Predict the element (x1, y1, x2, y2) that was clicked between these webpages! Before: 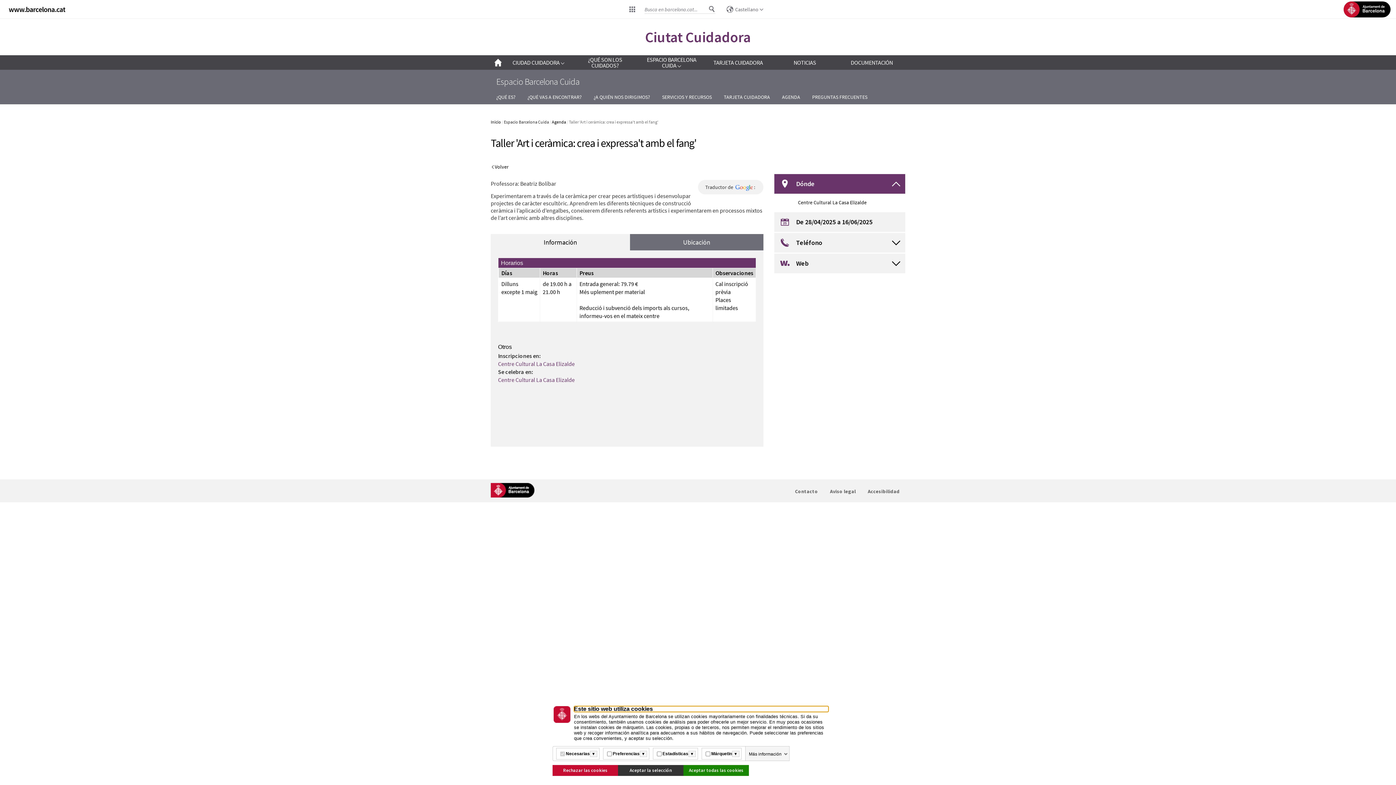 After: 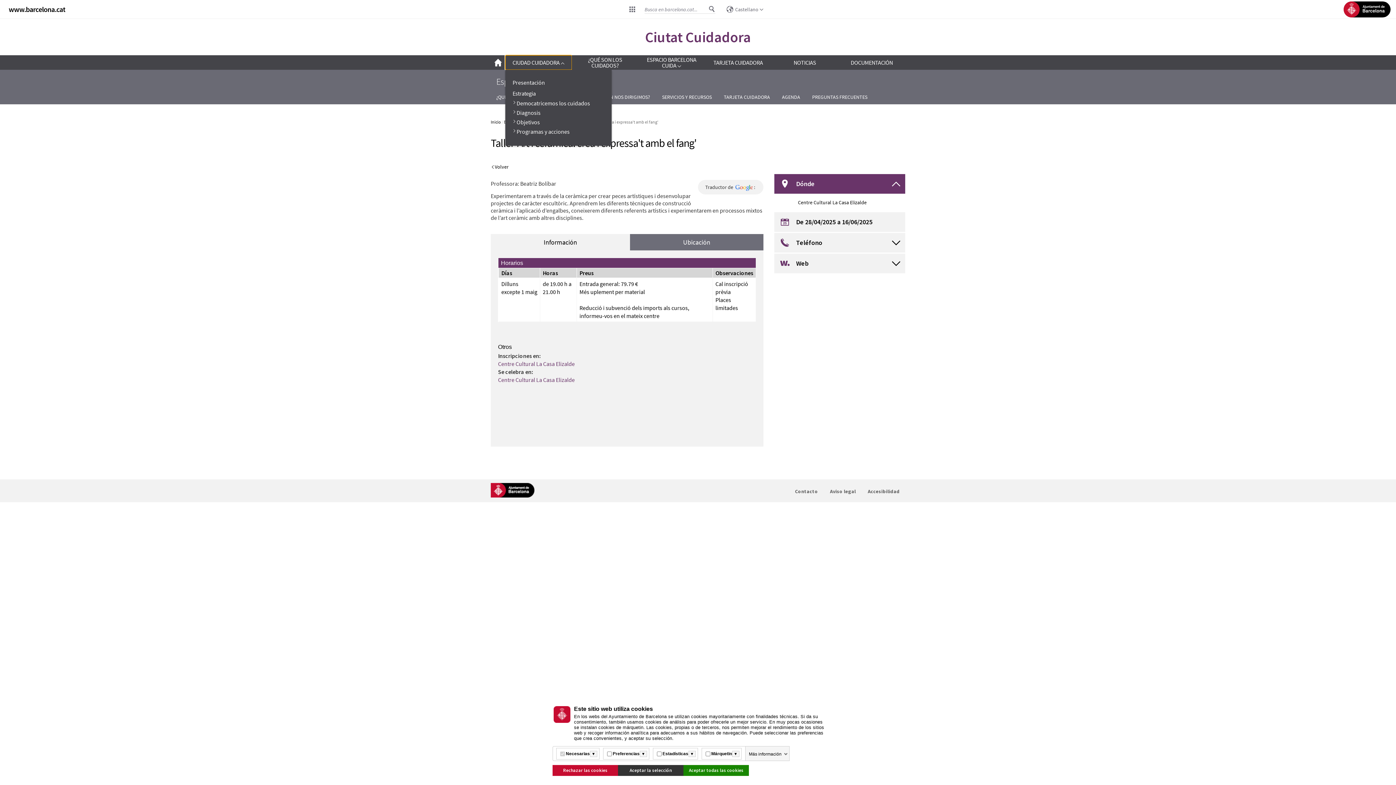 Action: bbox: (505, 55, 572, 69) label: CIUDAD CUIDADORA 